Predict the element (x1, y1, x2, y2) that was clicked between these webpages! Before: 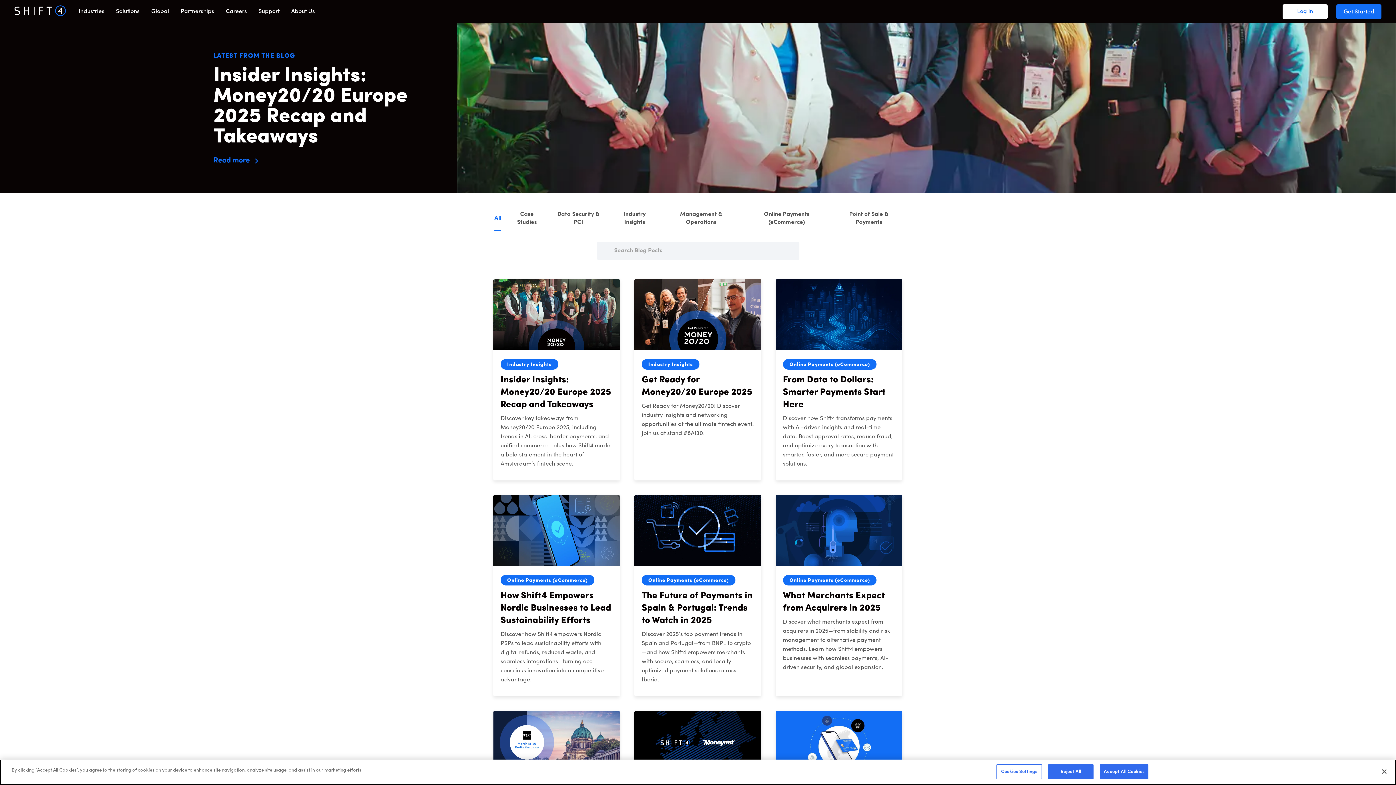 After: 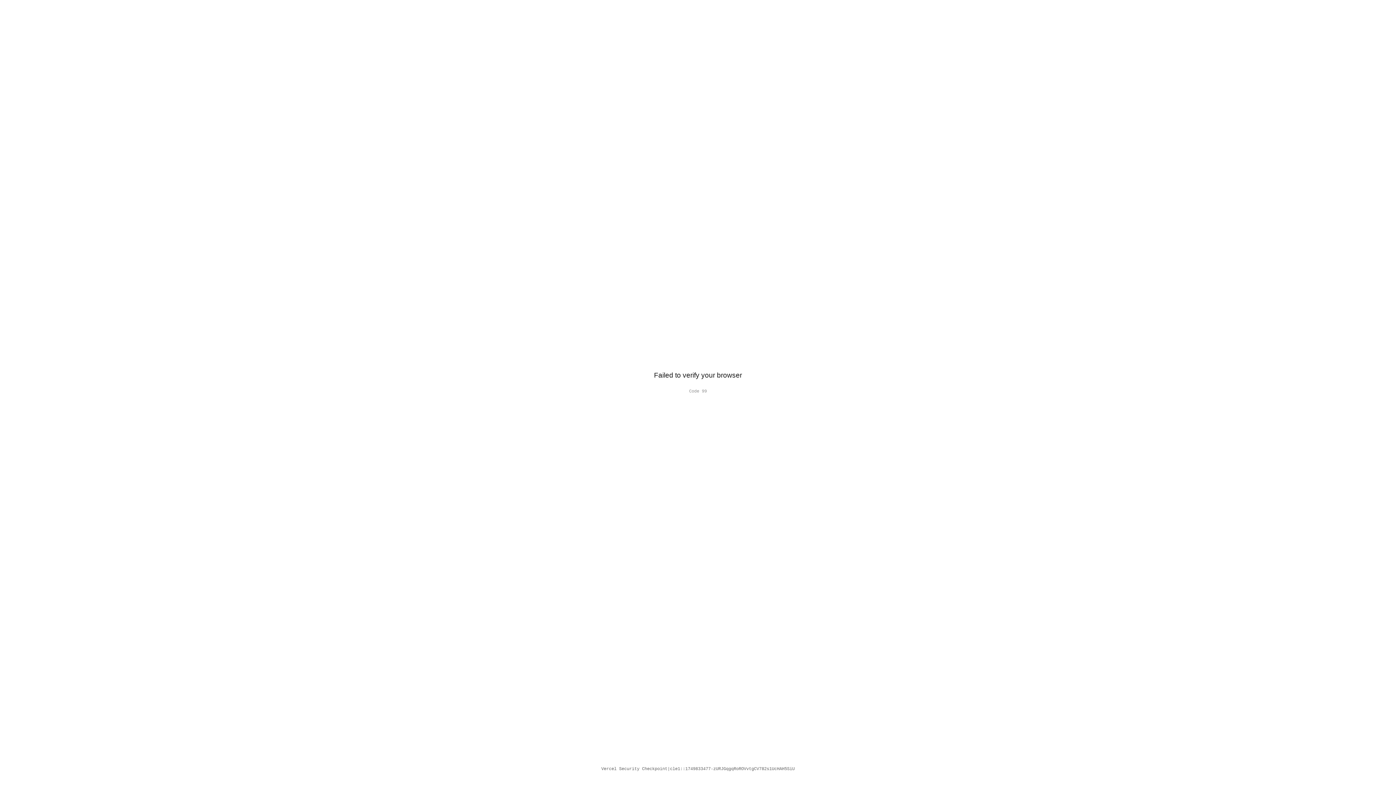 Action: bbox: (1328, 4, 1381, 18) label: Get Started